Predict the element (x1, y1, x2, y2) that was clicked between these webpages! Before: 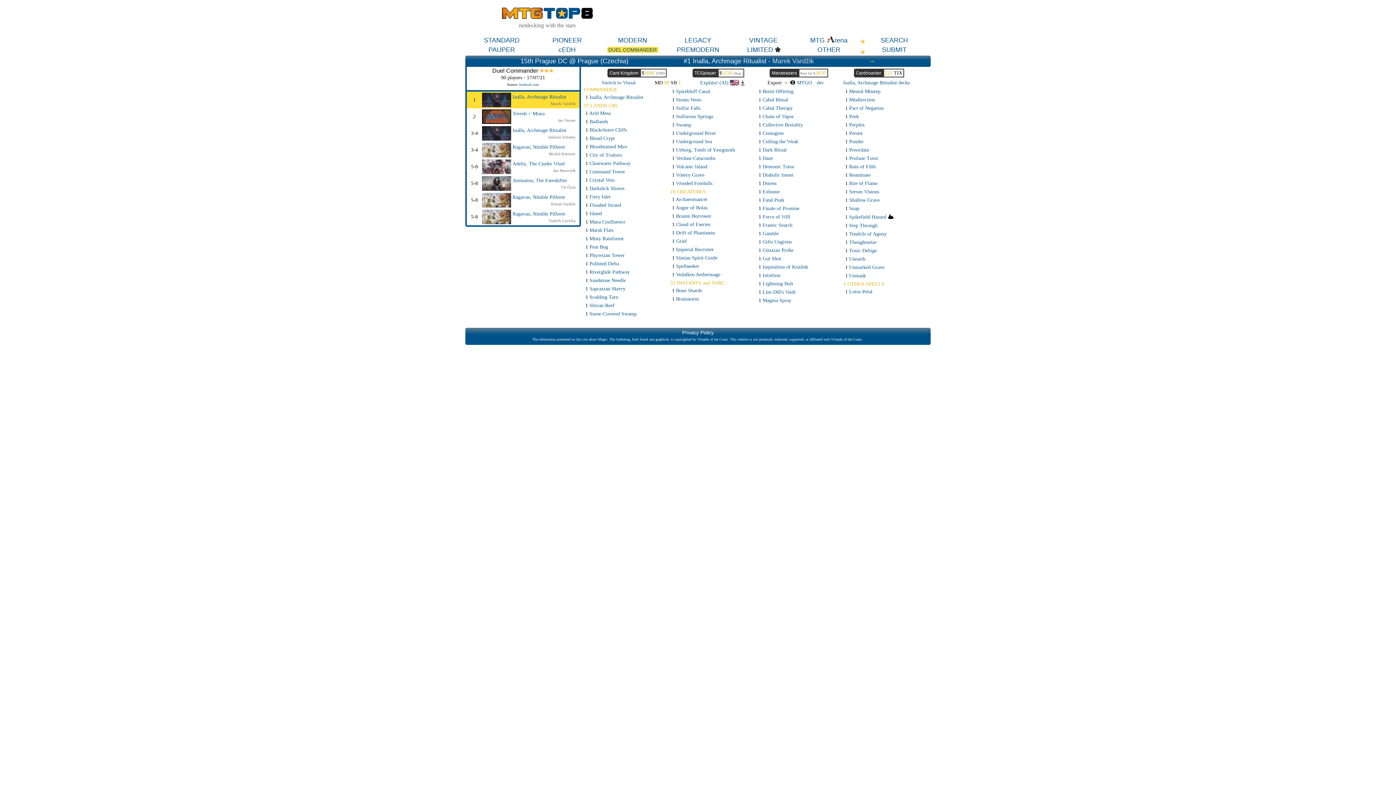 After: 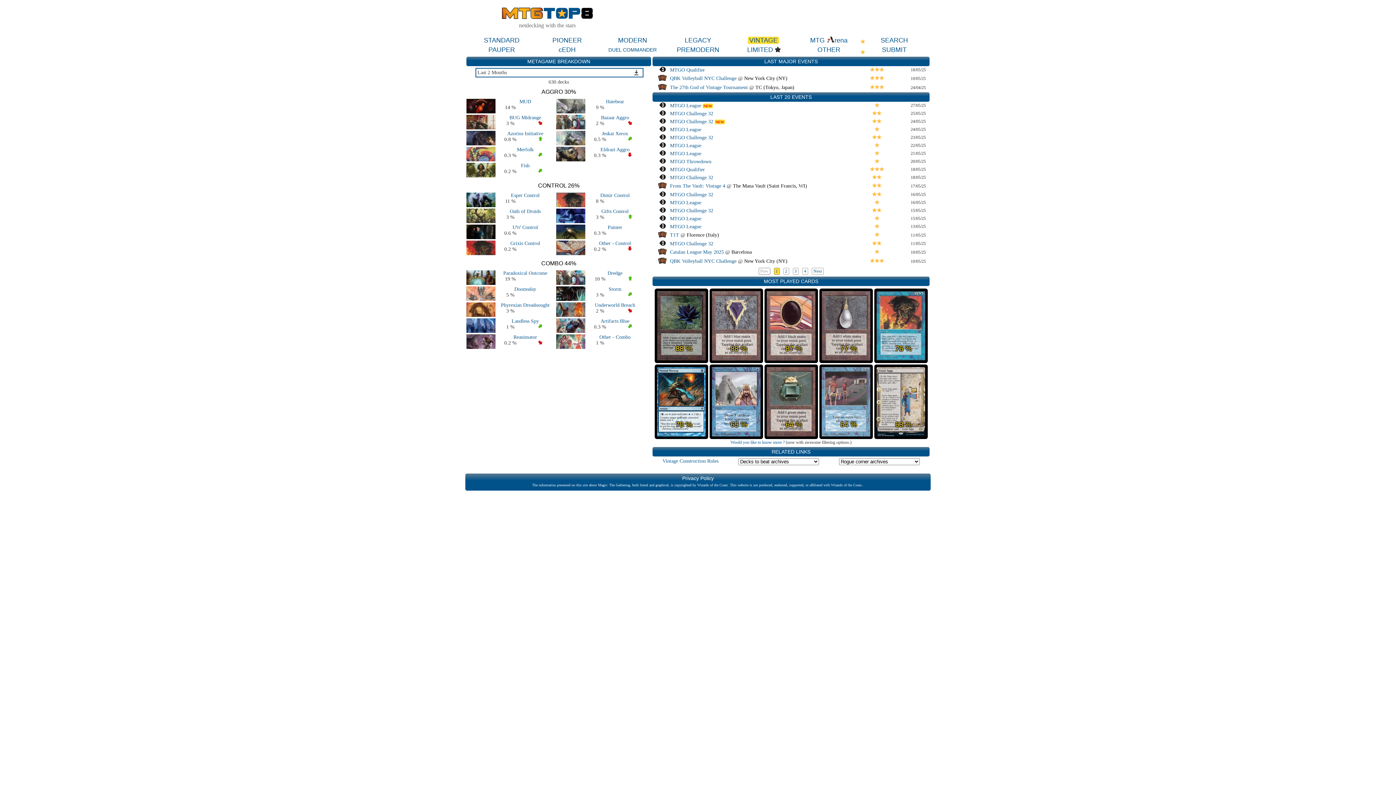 Action: label: VINTAGE bbox: (748, 36, 779, 43)